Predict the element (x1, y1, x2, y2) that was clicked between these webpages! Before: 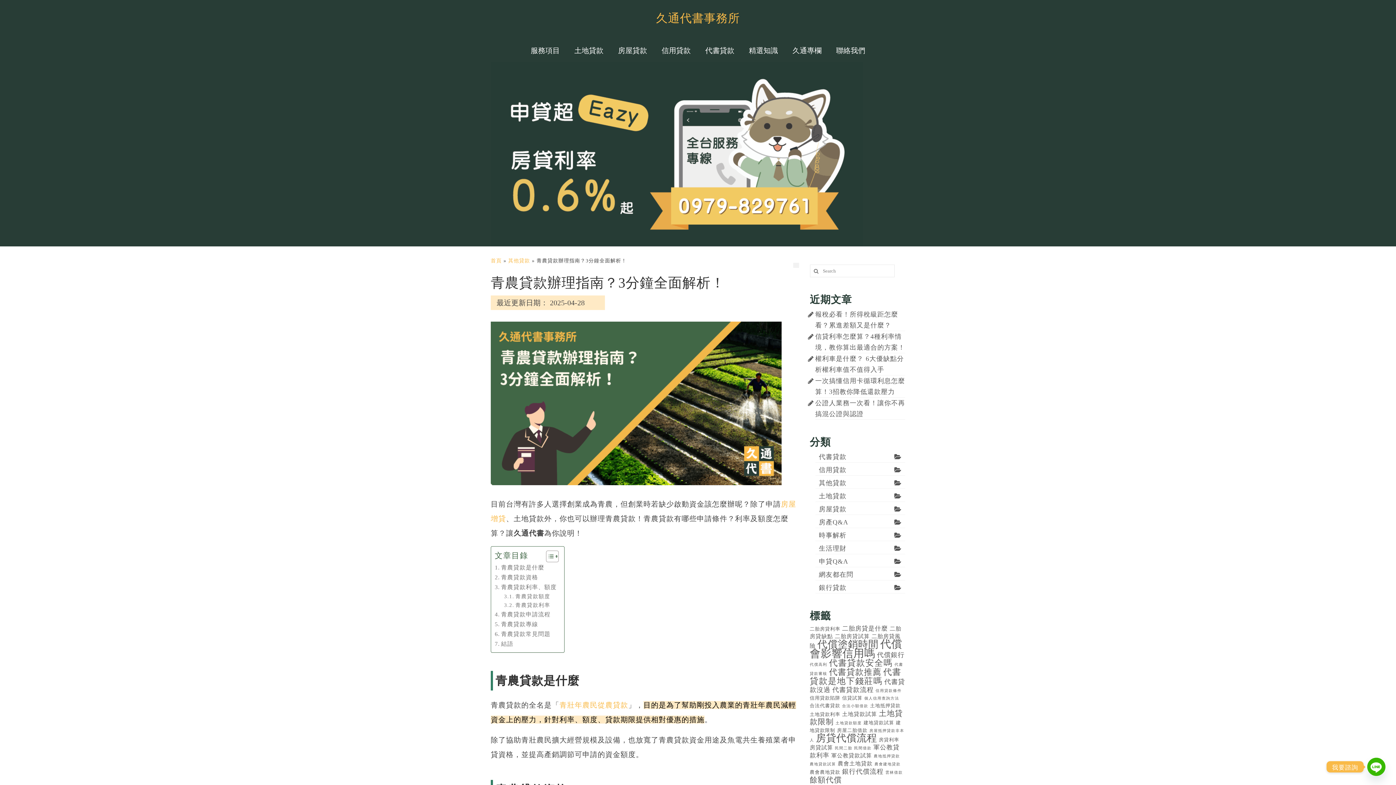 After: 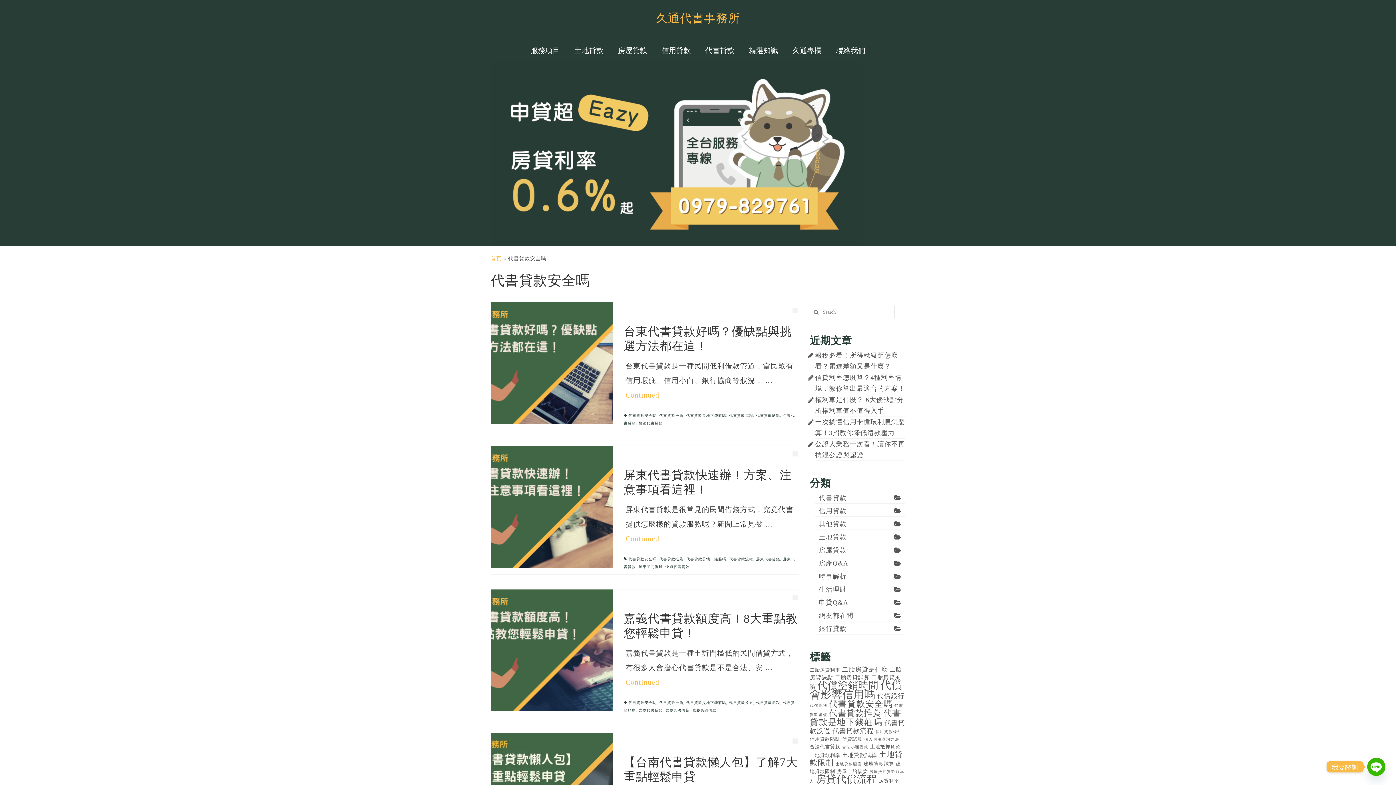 Action: label: 代書貸款安全嗎 (12 個項目) bbox: (829, 658, 892, 668)